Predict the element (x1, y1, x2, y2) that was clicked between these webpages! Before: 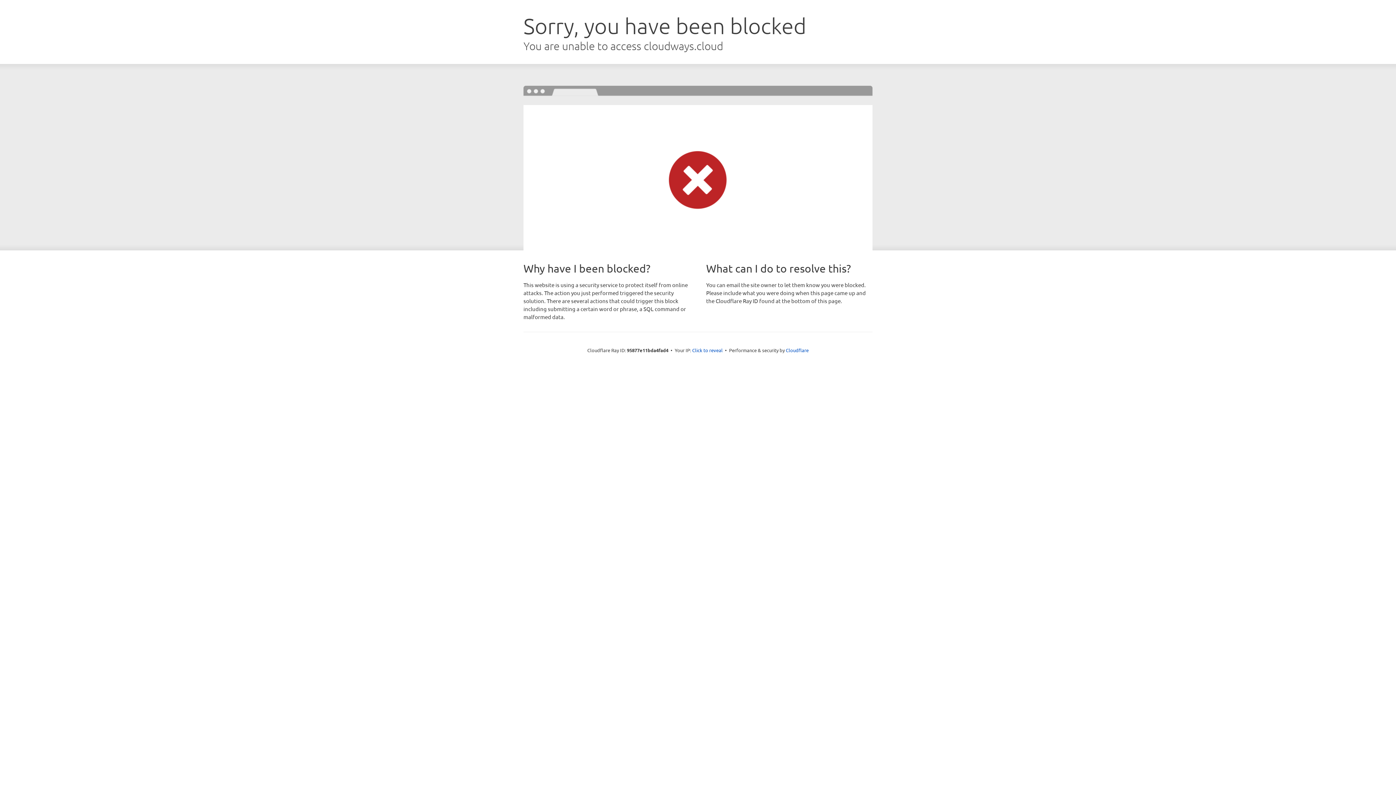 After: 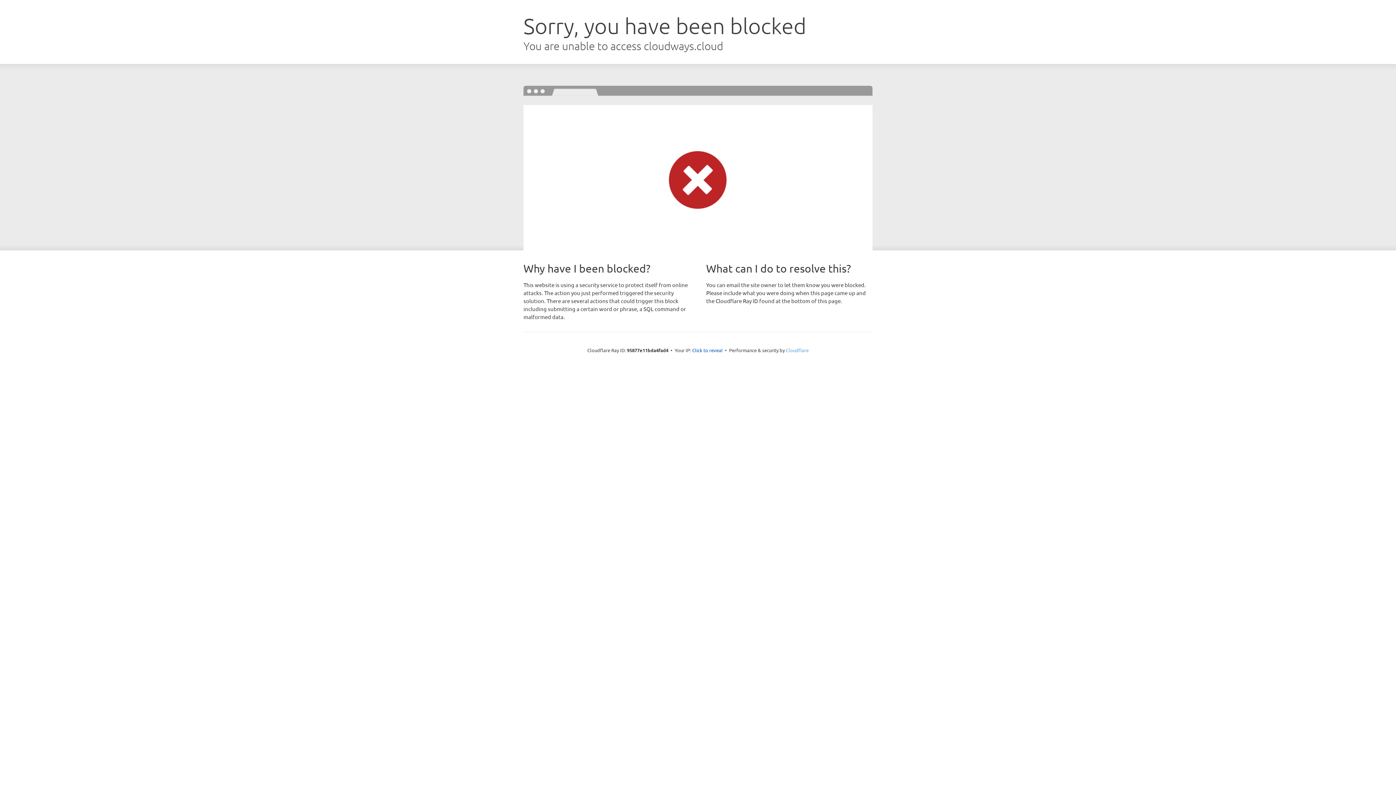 Action: bbox: (786, 347, 808, 353) label: Cloudflare